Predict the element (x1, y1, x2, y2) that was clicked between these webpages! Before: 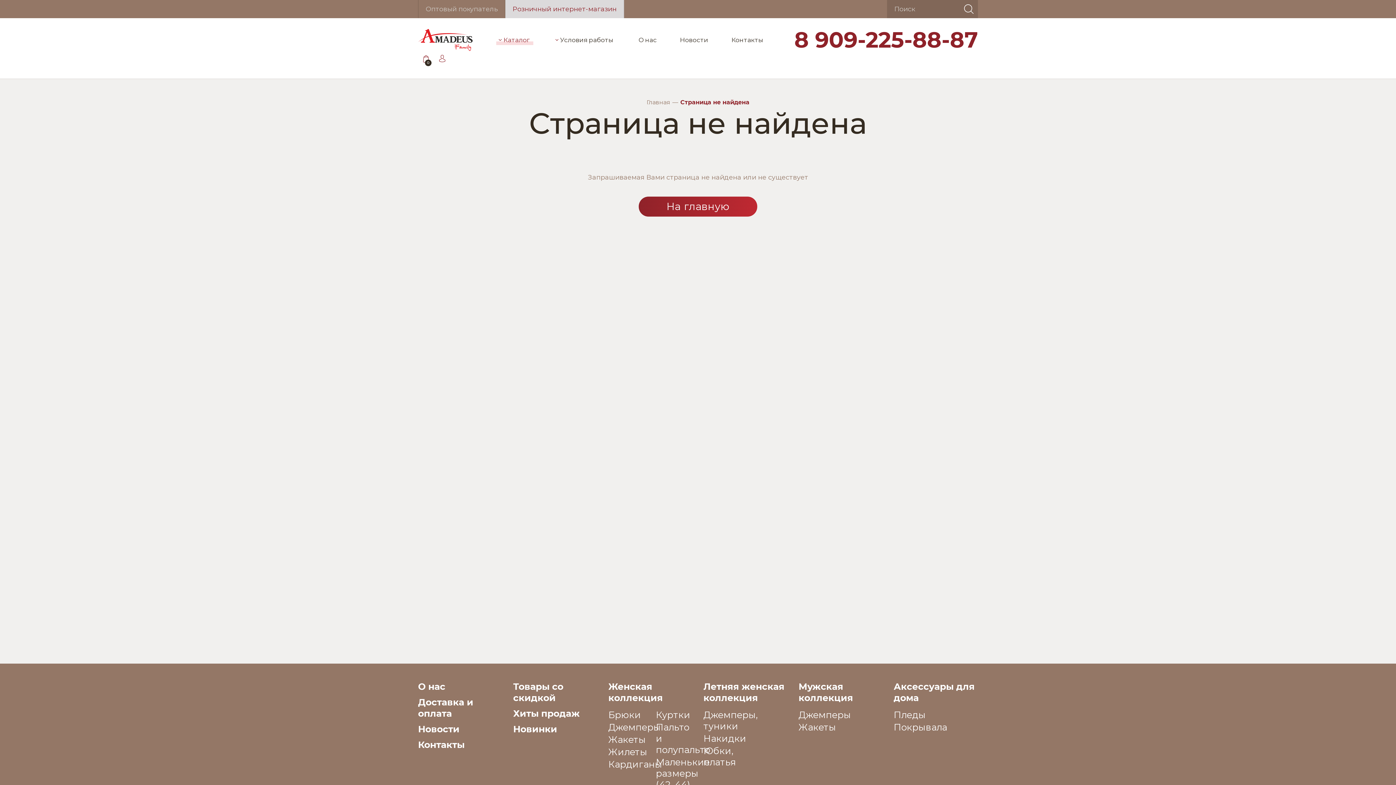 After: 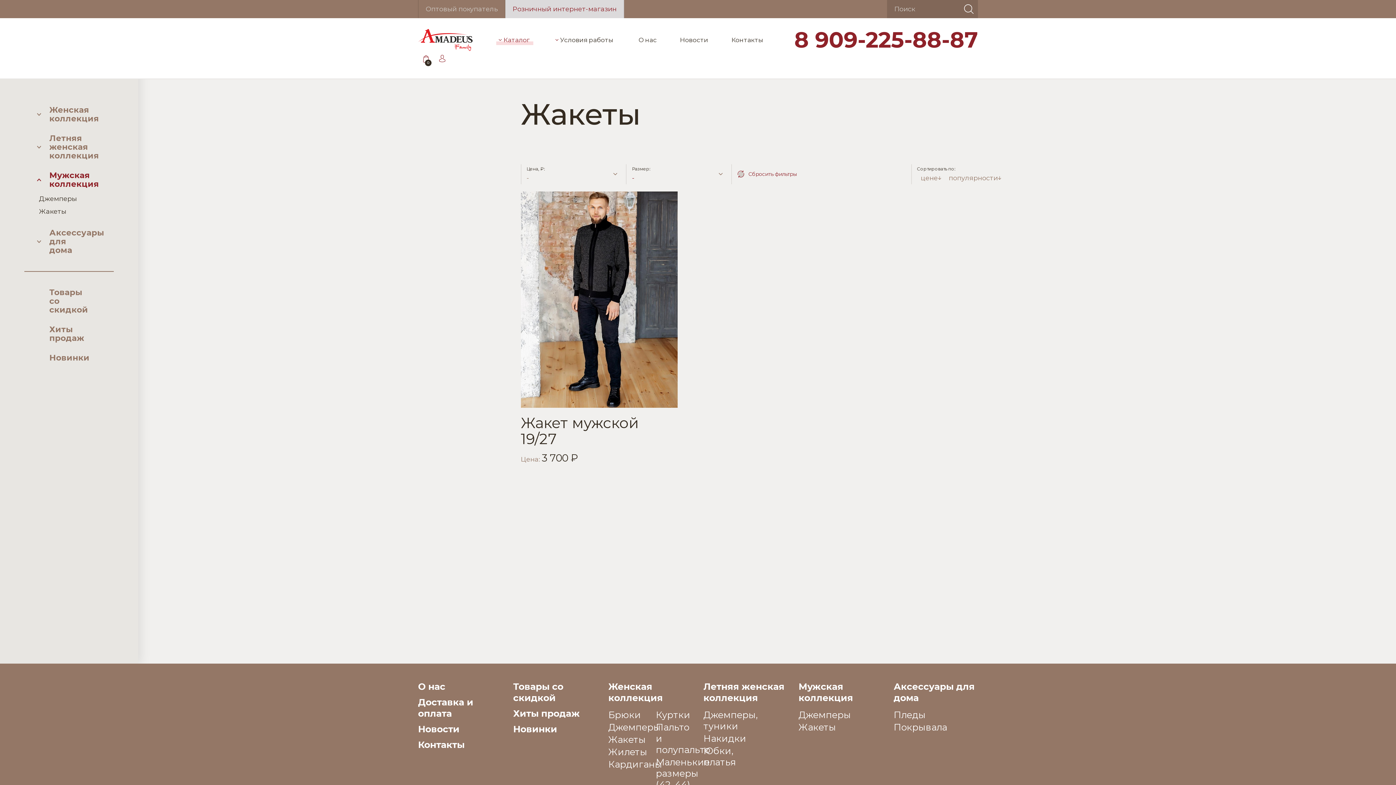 Action: bbox: (798, 722, 836, 733) label: Жакеты